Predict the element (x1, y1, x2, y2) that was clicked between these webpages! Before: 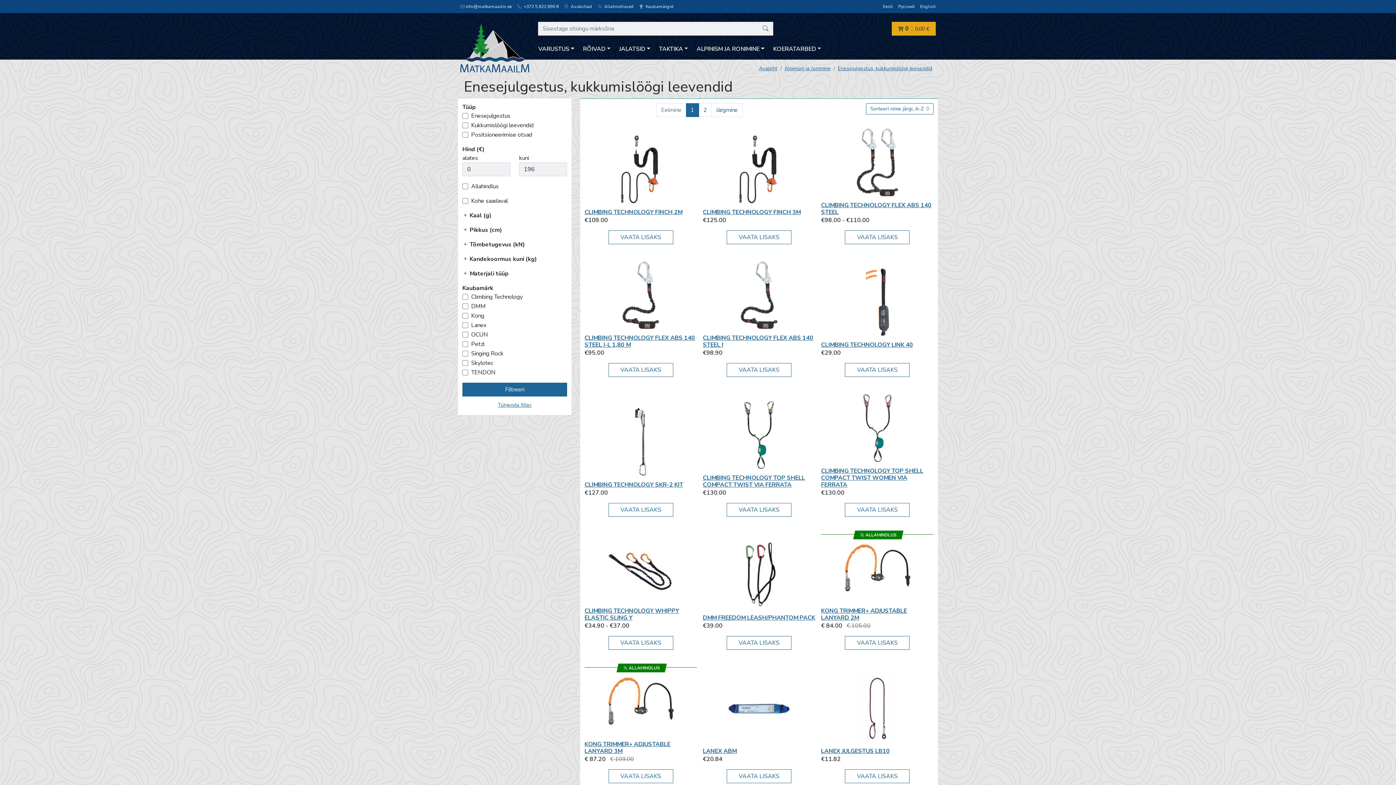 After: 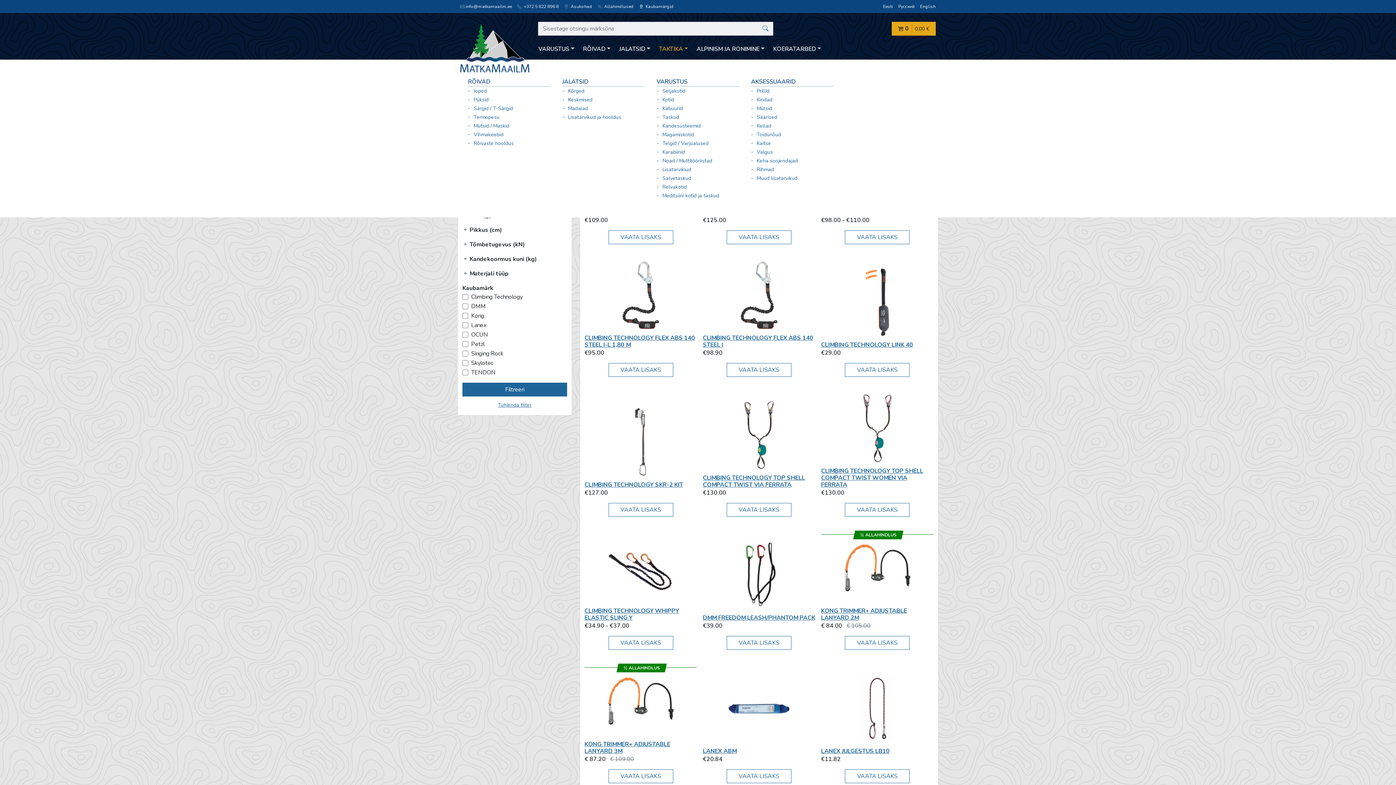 Action: label: TAKTIKA bbox: (658, 38, 688, 59)